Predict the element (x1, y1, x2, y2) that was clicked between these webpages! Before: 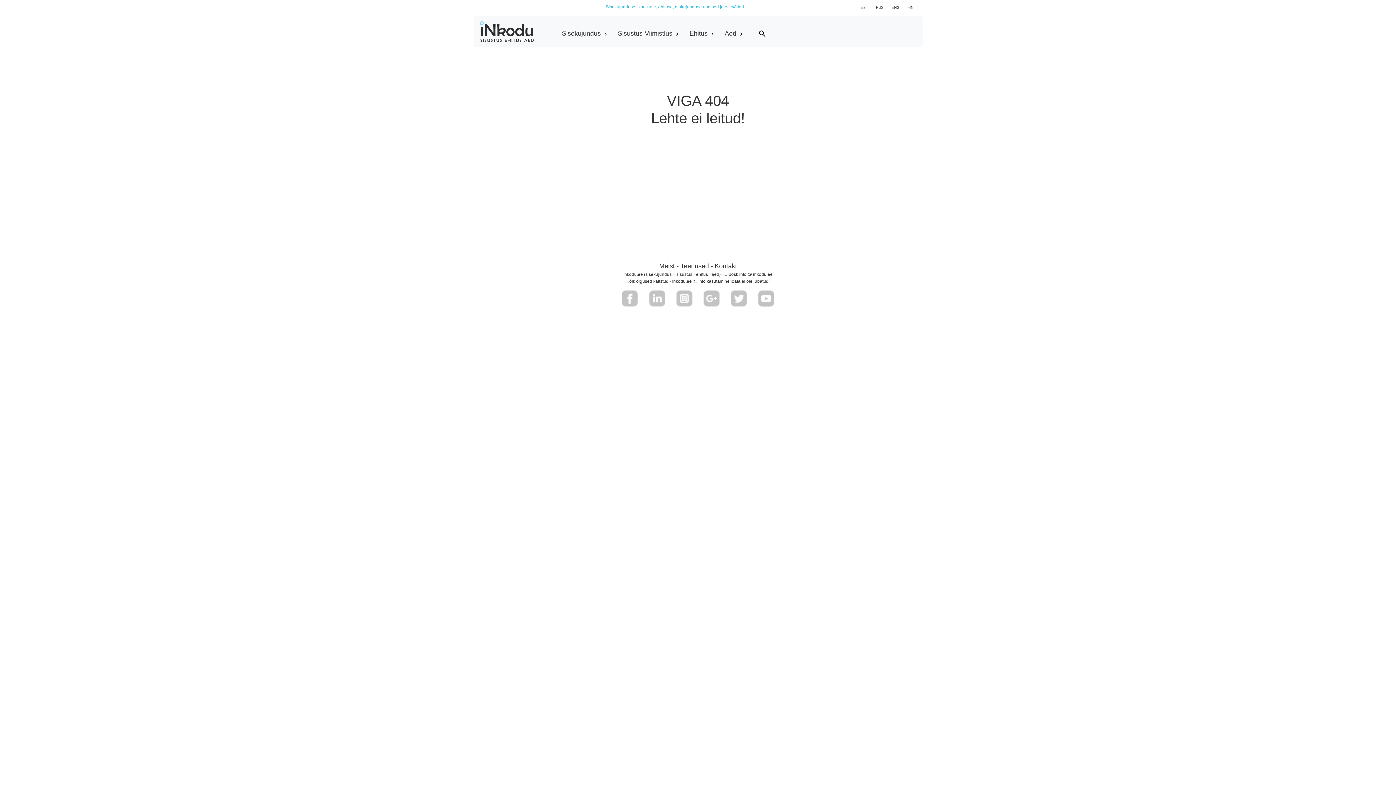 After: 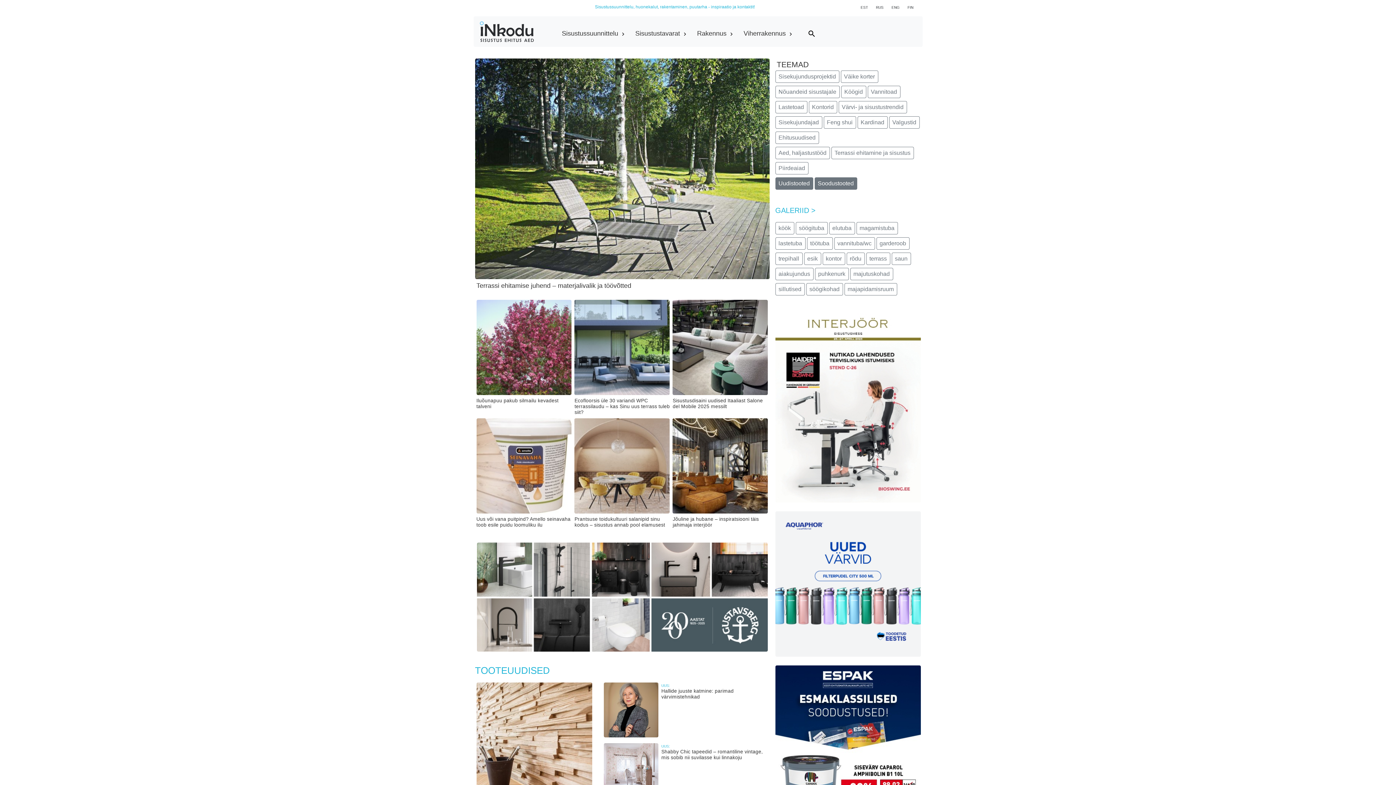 Action: label: FIN bbox: (904, 2, 916, 12)